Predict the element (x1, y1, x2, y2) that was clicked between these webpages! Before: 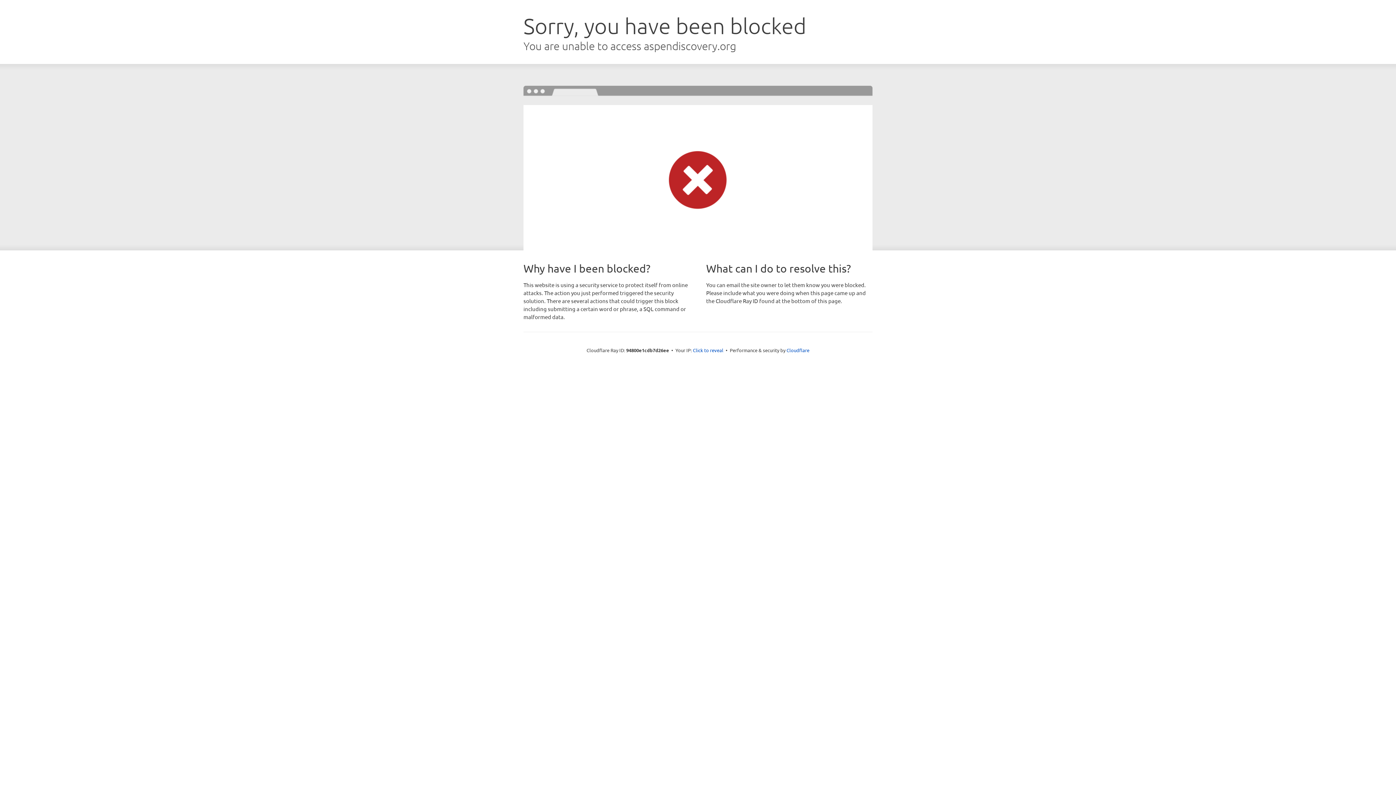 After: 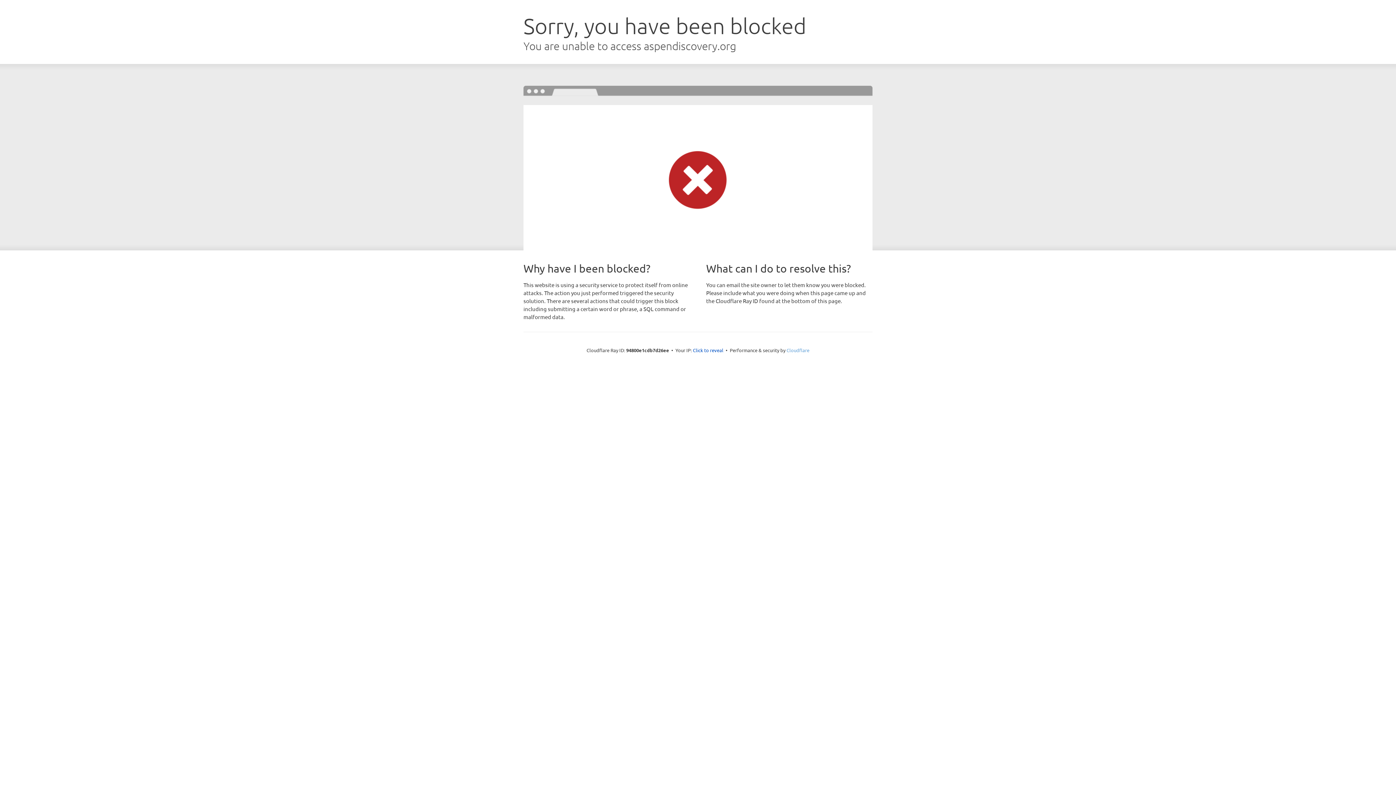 Action: label: Cloudflare bbox: (786, 347, 809, 353)